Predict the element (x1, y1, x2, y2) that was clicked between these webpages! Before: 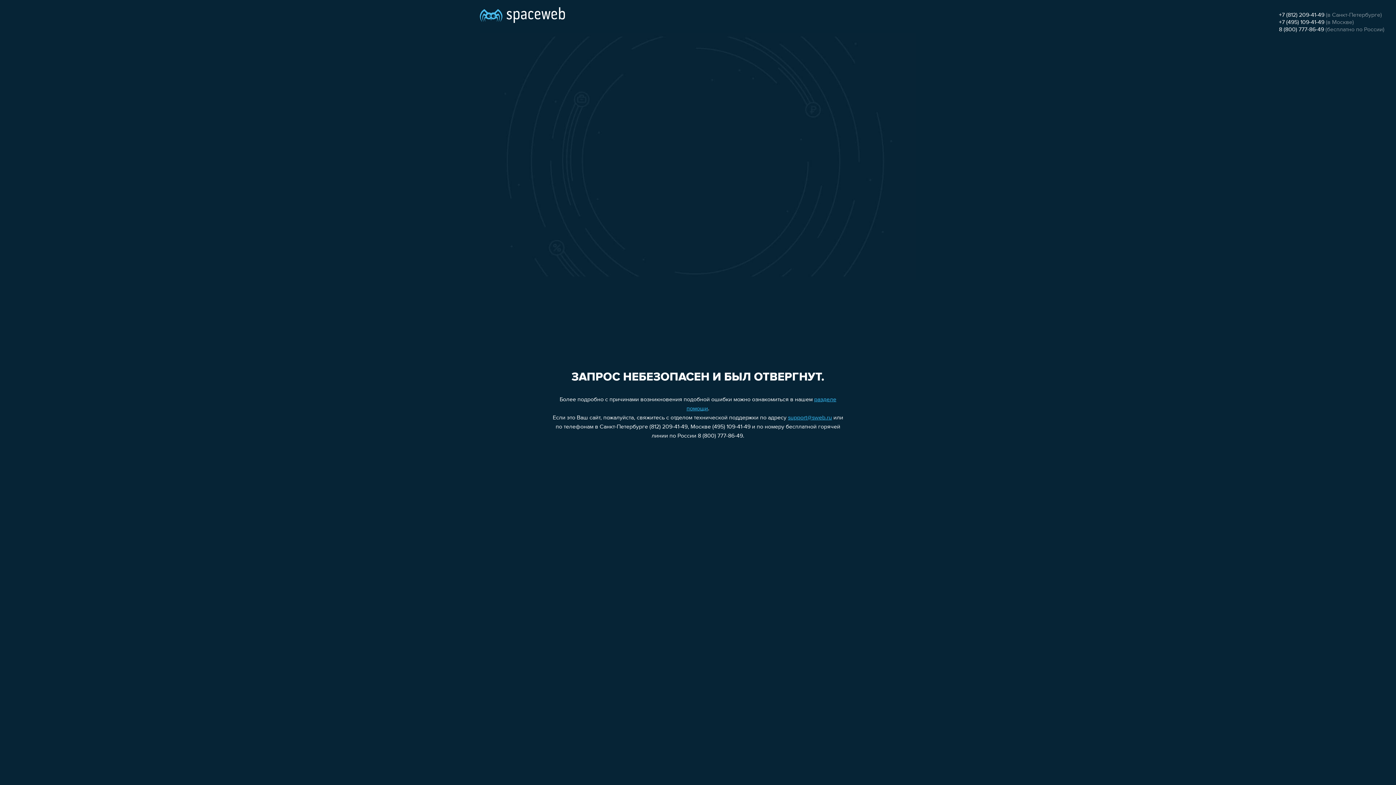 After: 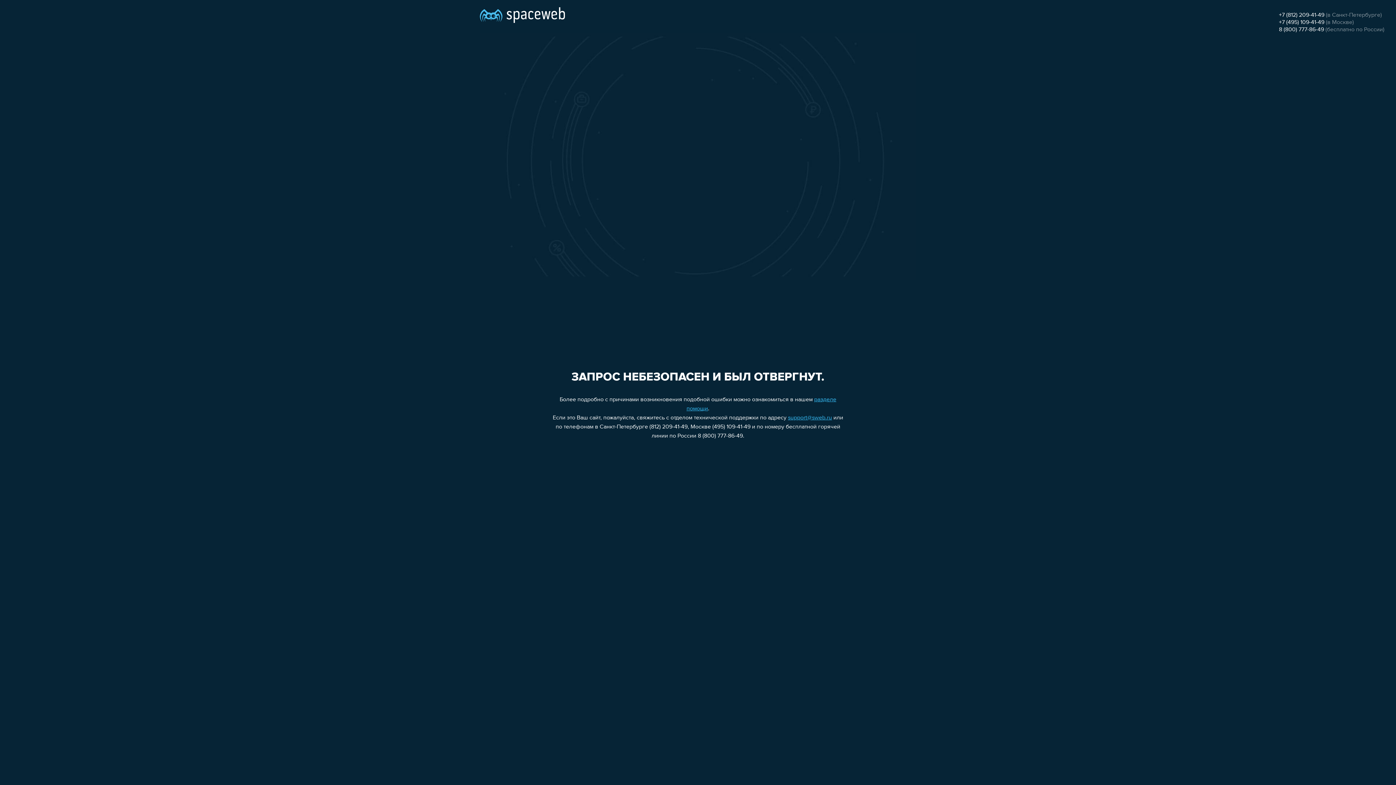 Action: label: support@sweb.ru bbox: (788, 415, 832, 421)